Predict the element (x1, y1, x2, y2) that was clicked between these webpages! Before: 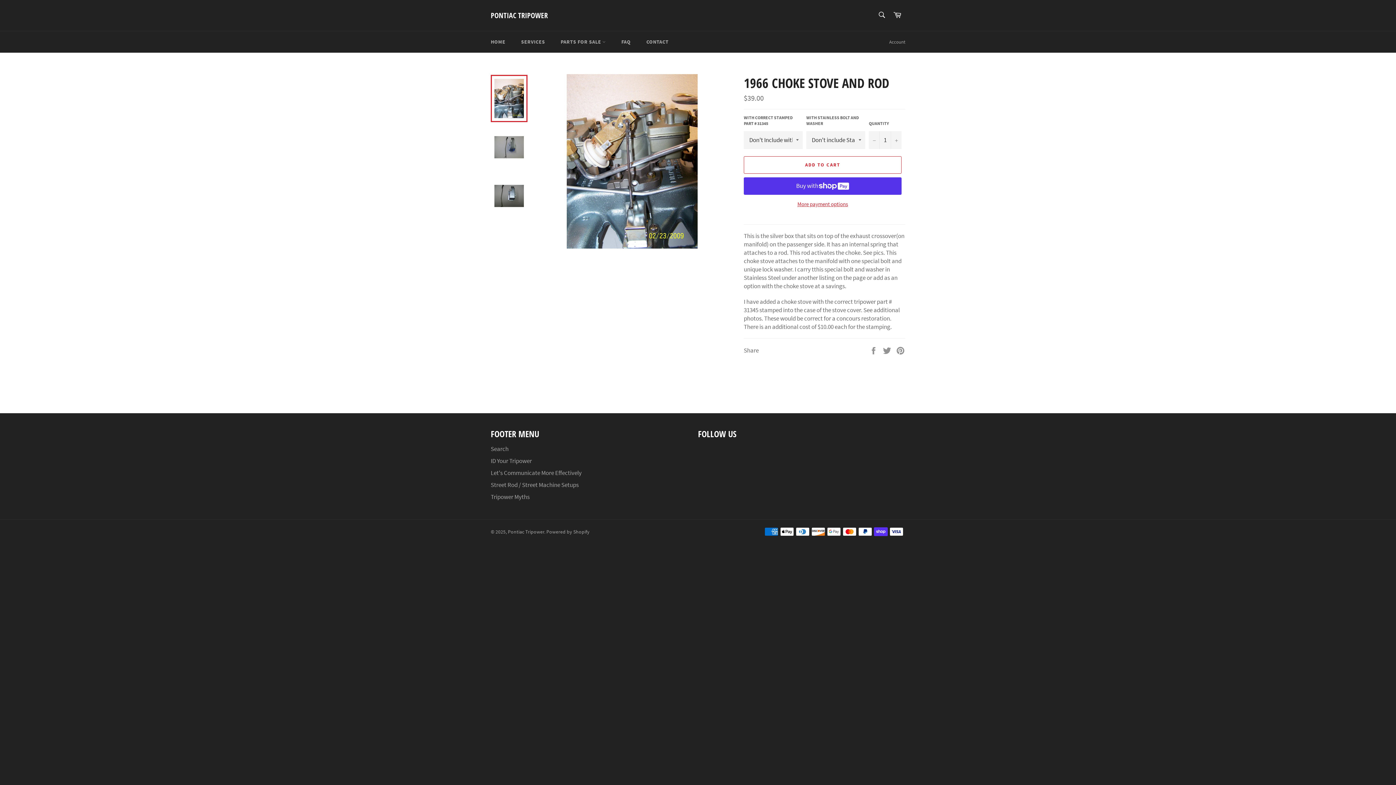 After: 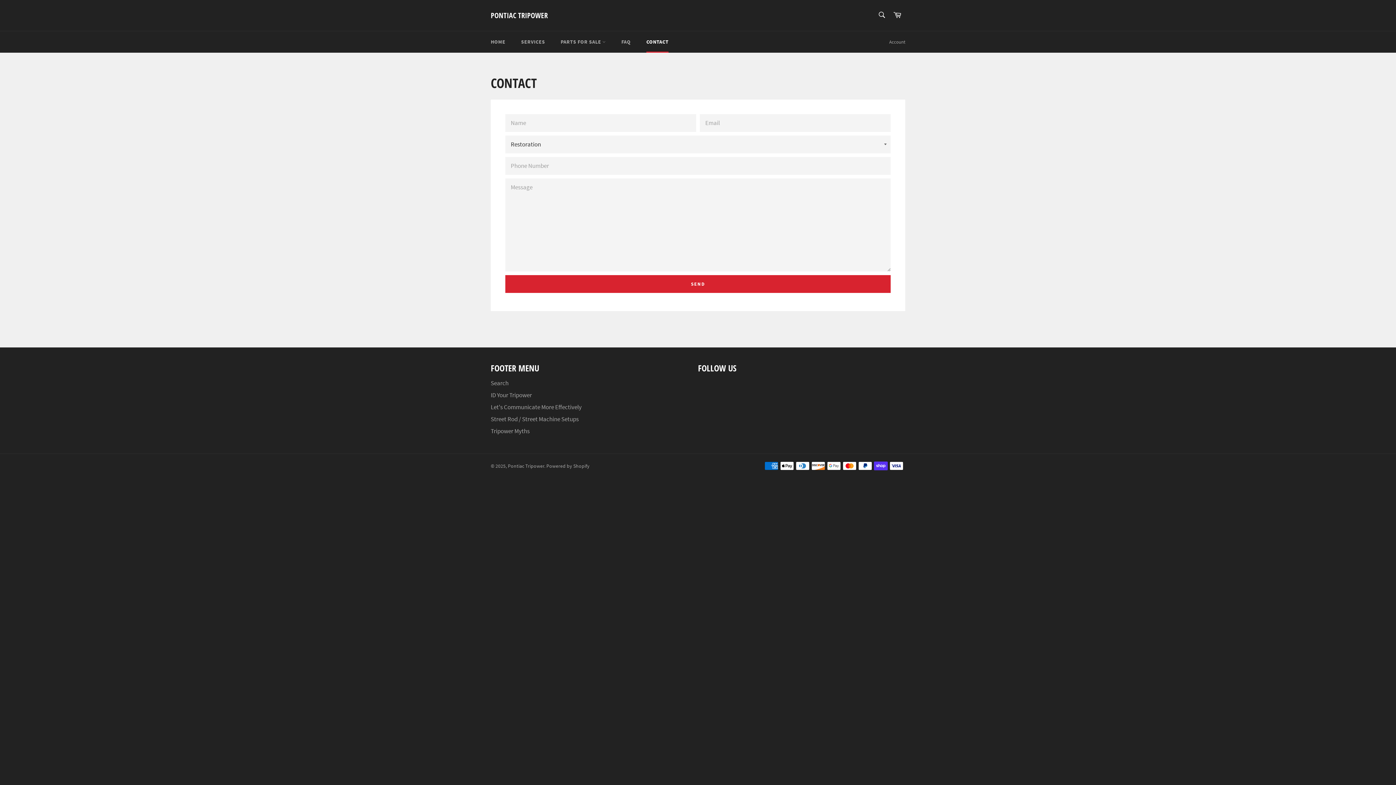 Action: bbox: (639, 31, 676, 52) label: CONTACT